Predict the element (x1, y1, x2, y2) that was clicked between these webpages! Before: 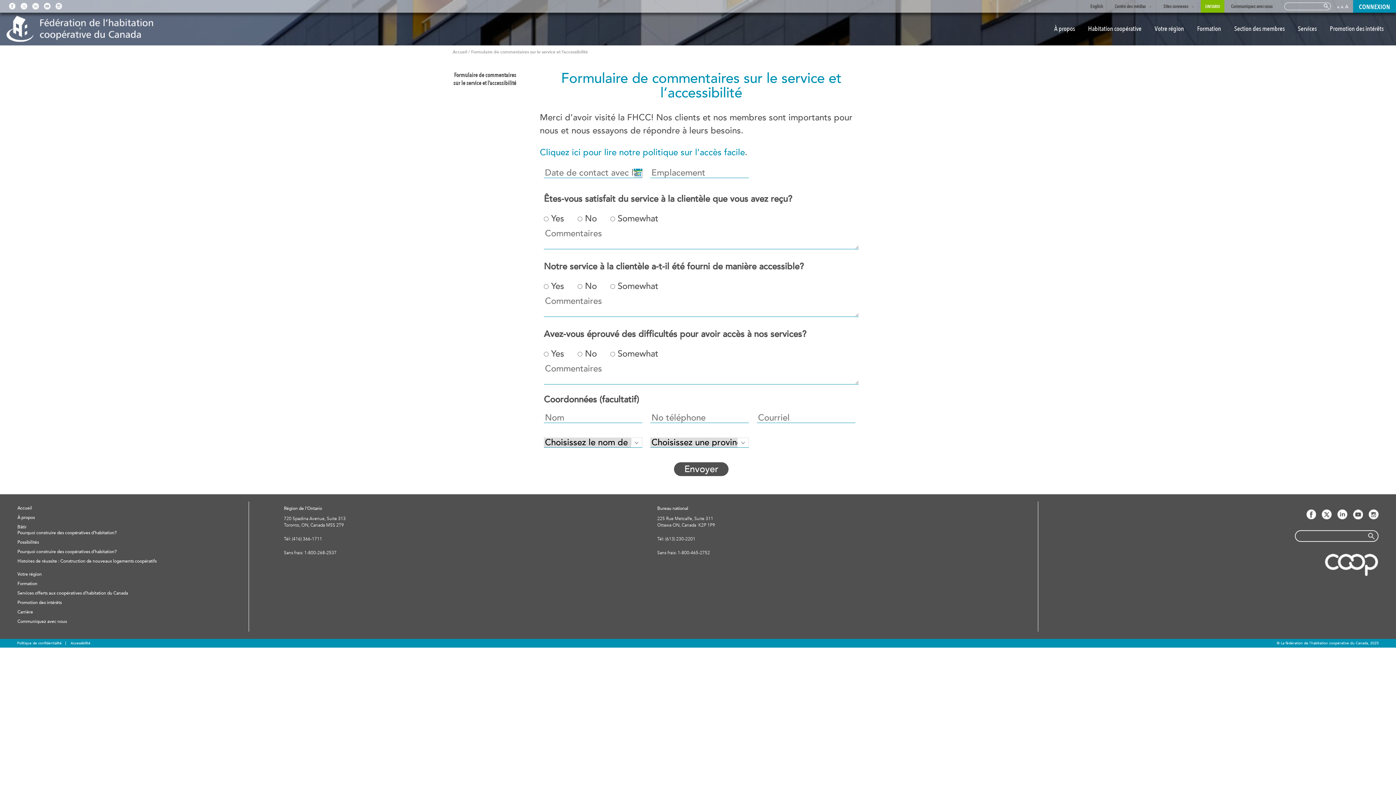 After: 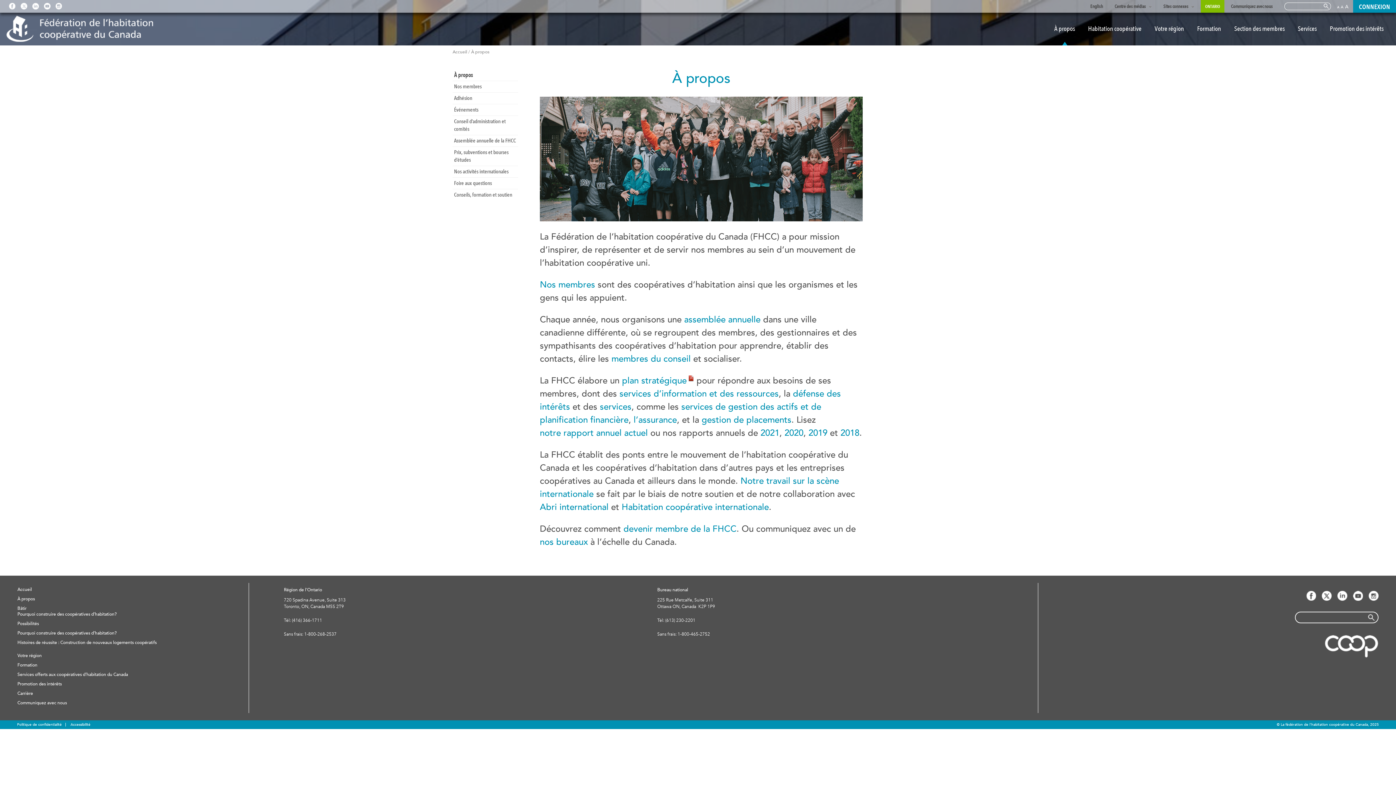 Action: bbox: (1054, 25, 1075, 32) label: À propos